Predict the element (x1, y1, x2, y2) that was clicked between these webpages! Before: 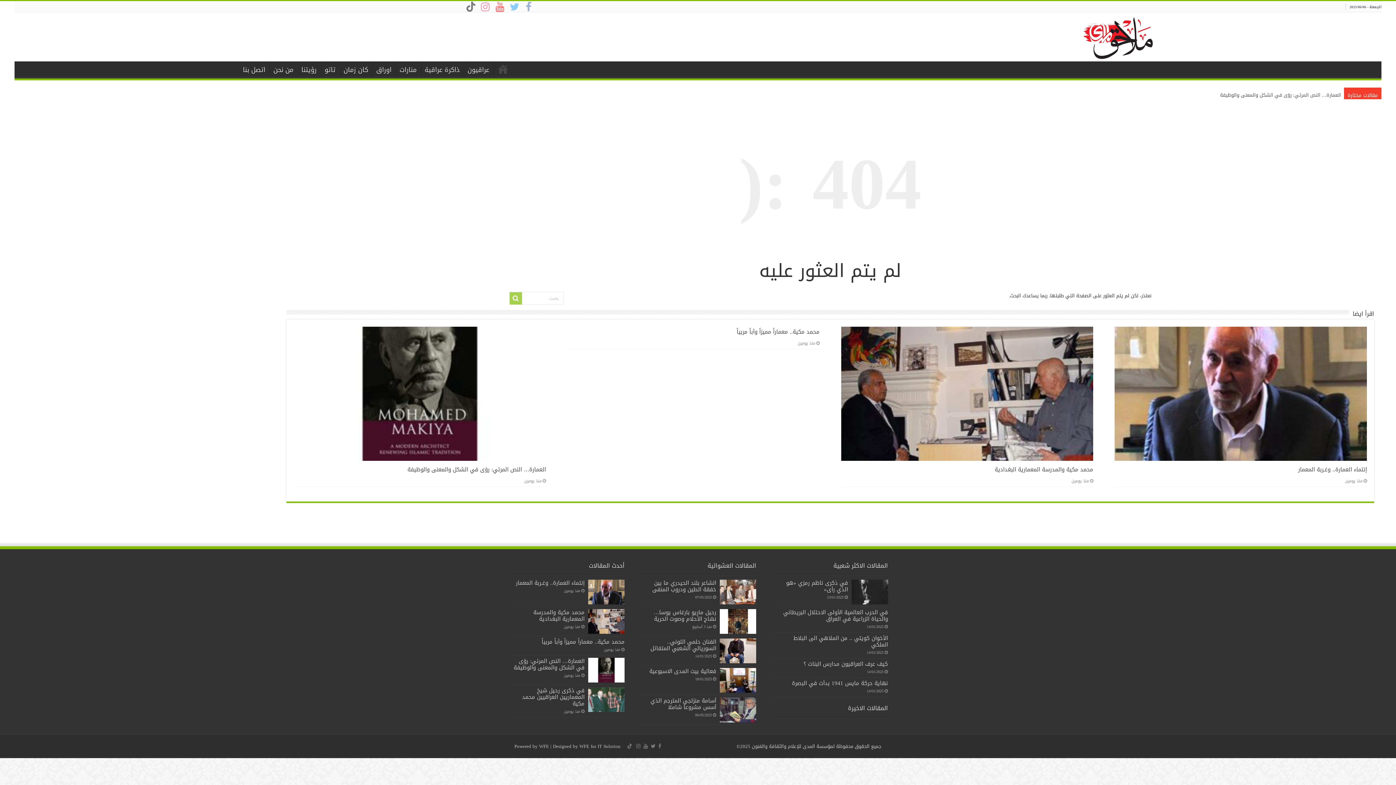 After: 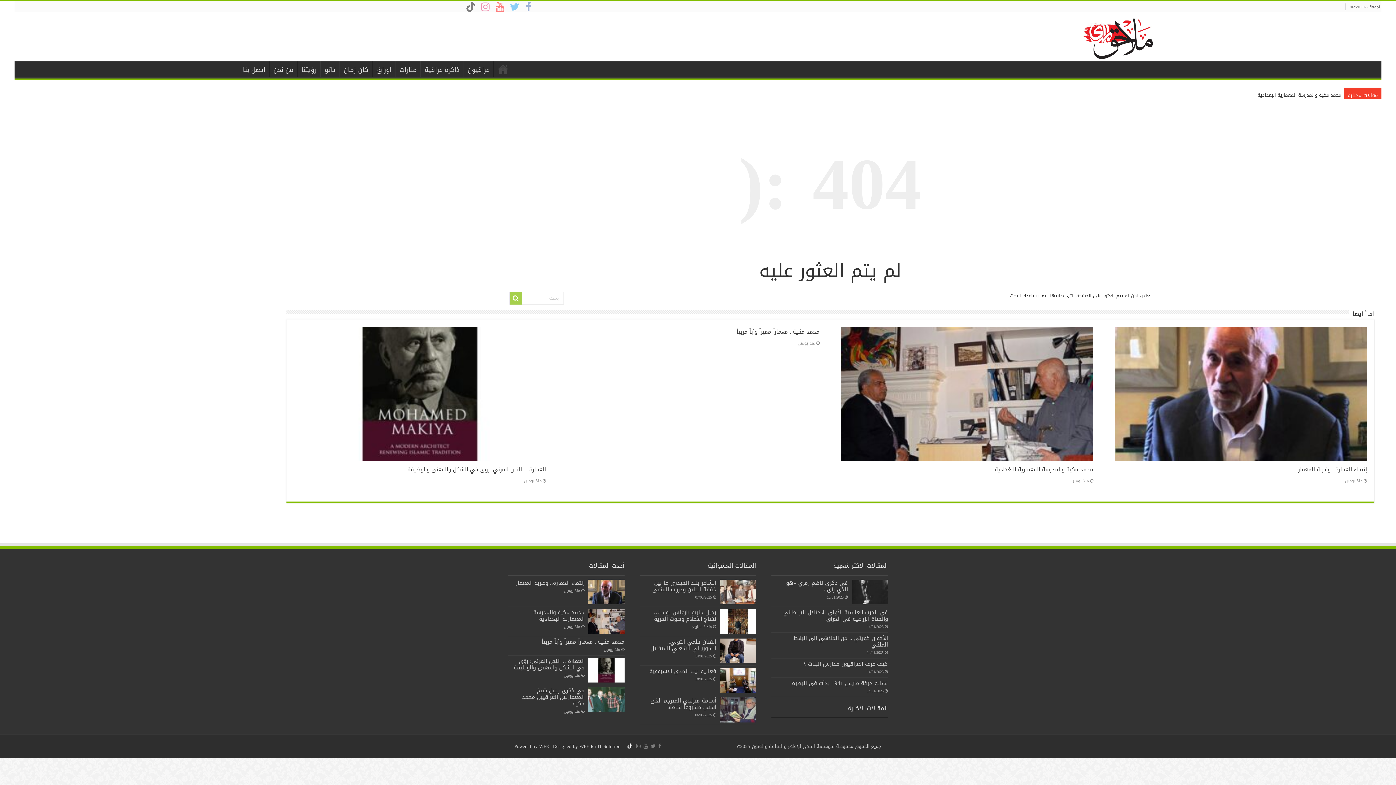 Action: bbox: (626, 742, 632, 750)